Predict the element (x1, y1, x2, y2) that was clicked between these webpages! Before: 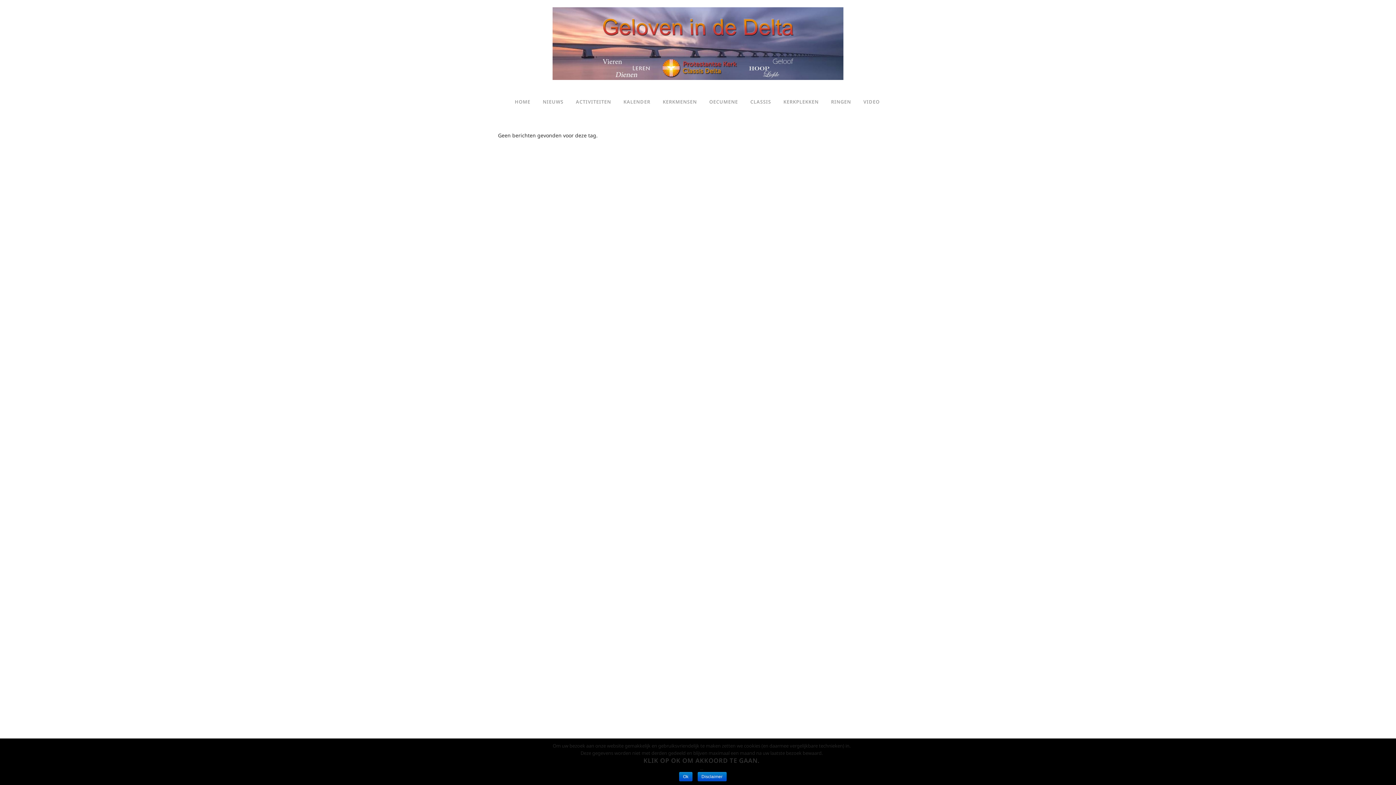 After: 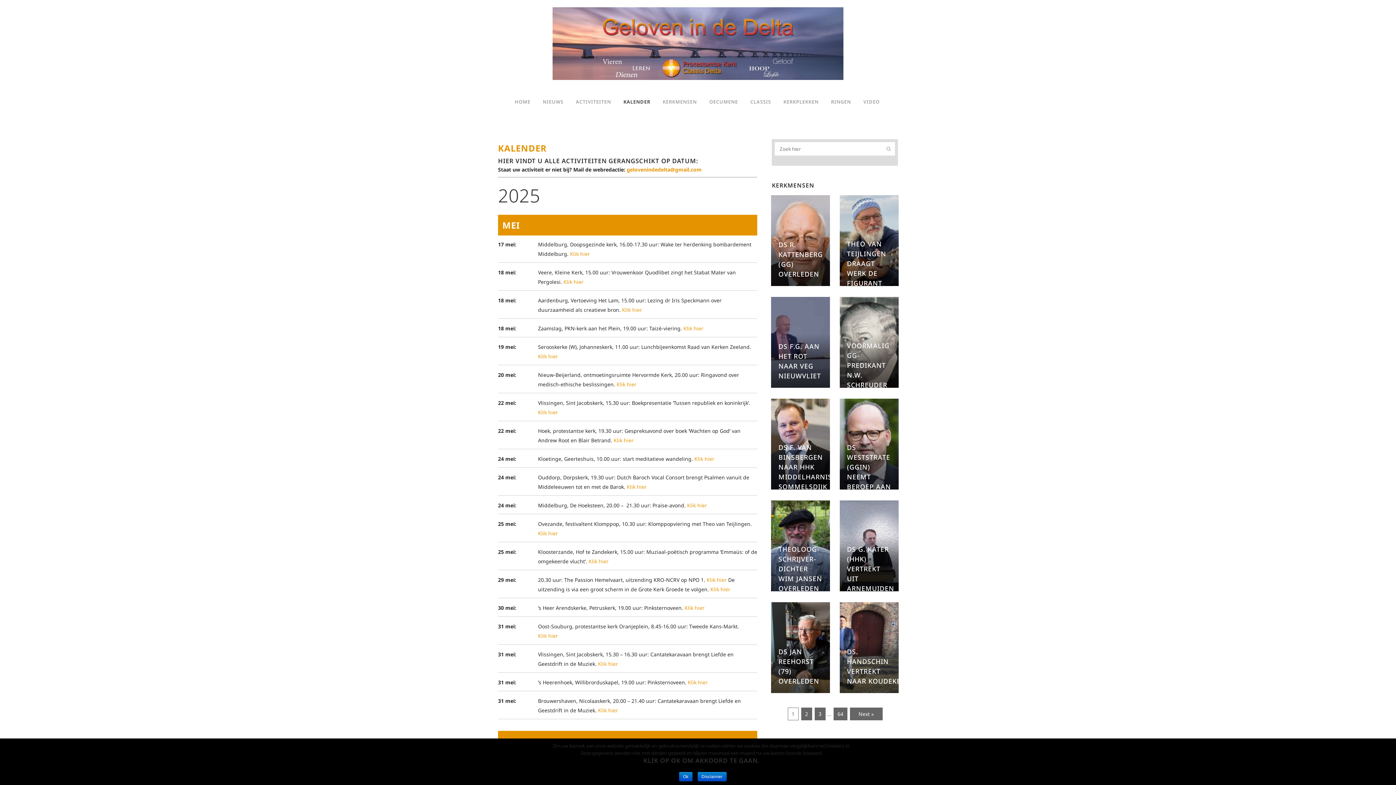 Action: label: KALENDER bbox: (617, 83, 656, 120)